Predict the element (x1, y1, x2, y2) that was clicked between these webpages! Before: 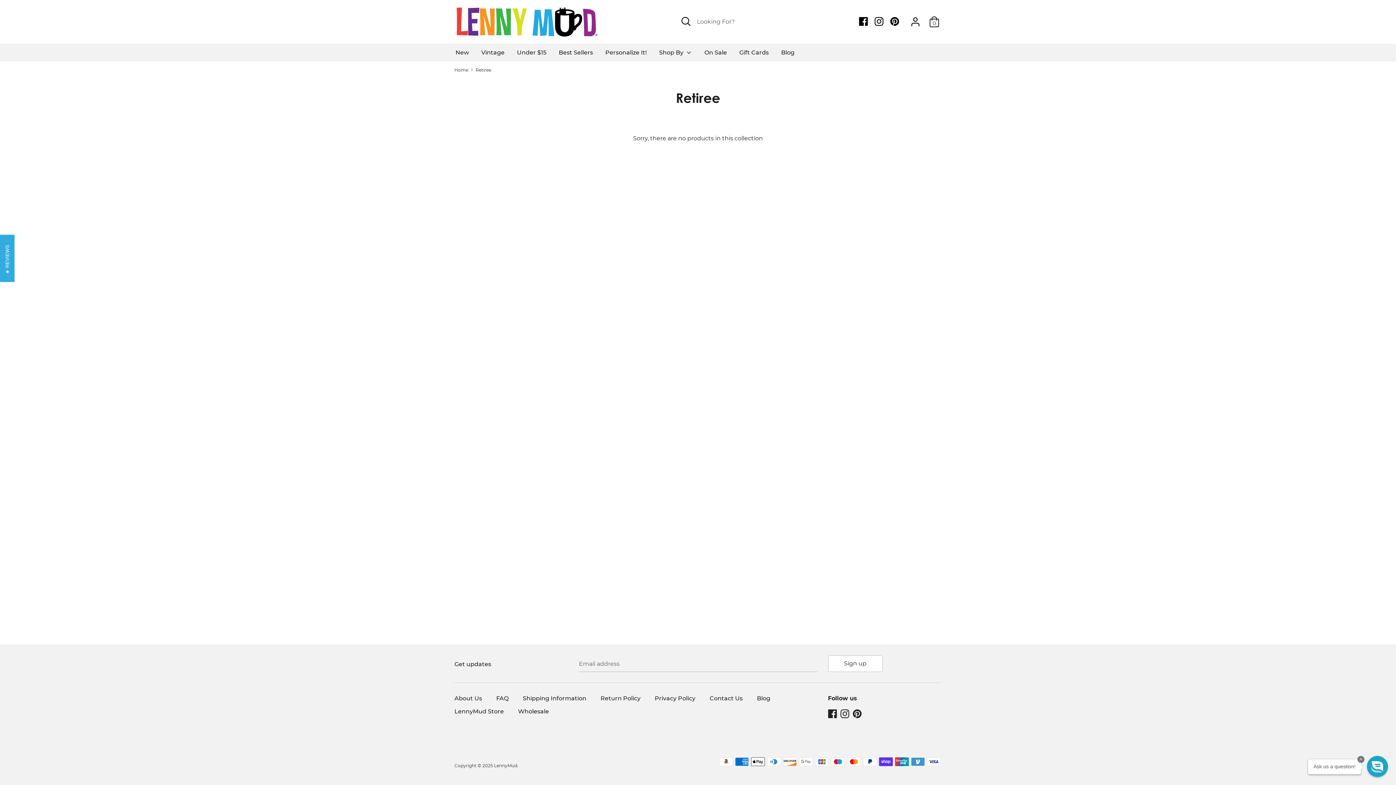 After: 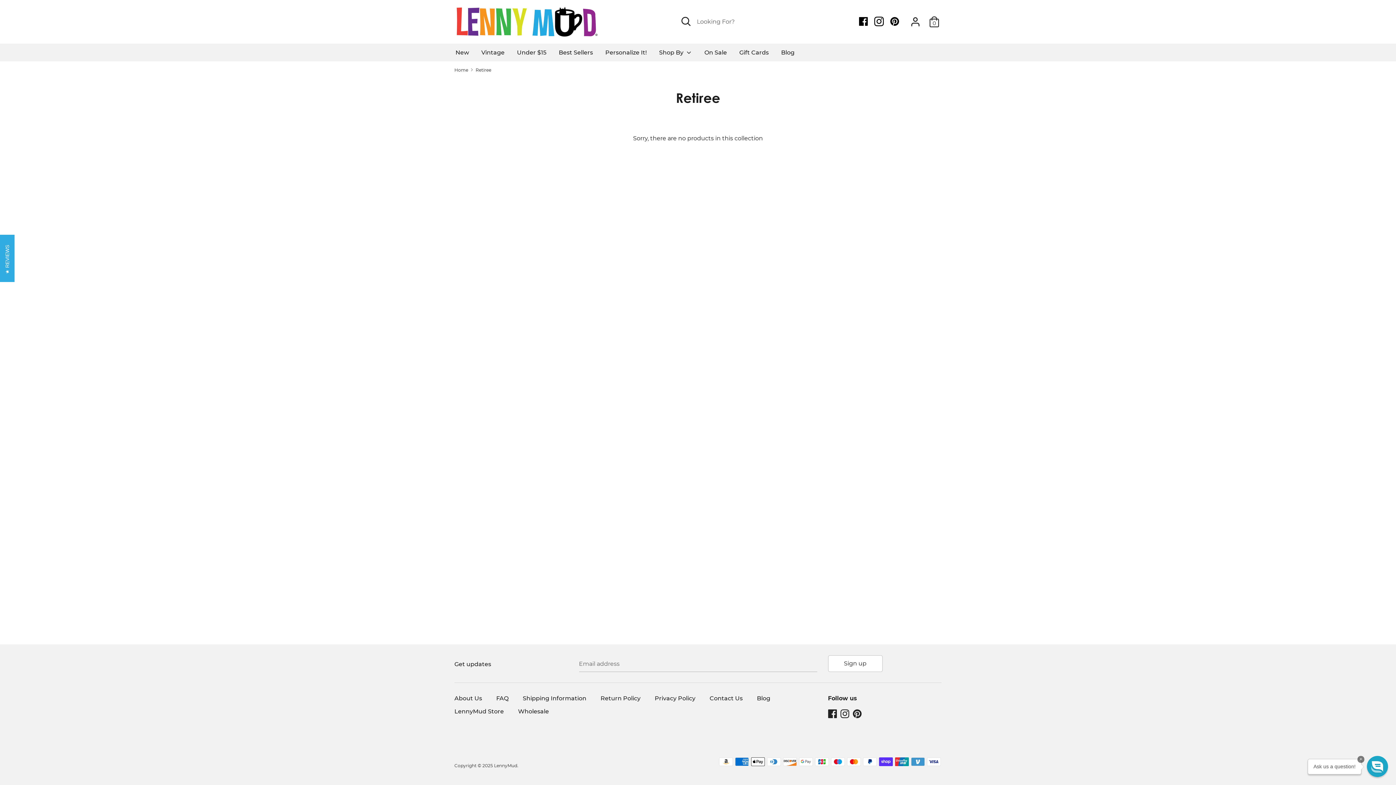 Action: bbox: (874, 16, 885, 27)